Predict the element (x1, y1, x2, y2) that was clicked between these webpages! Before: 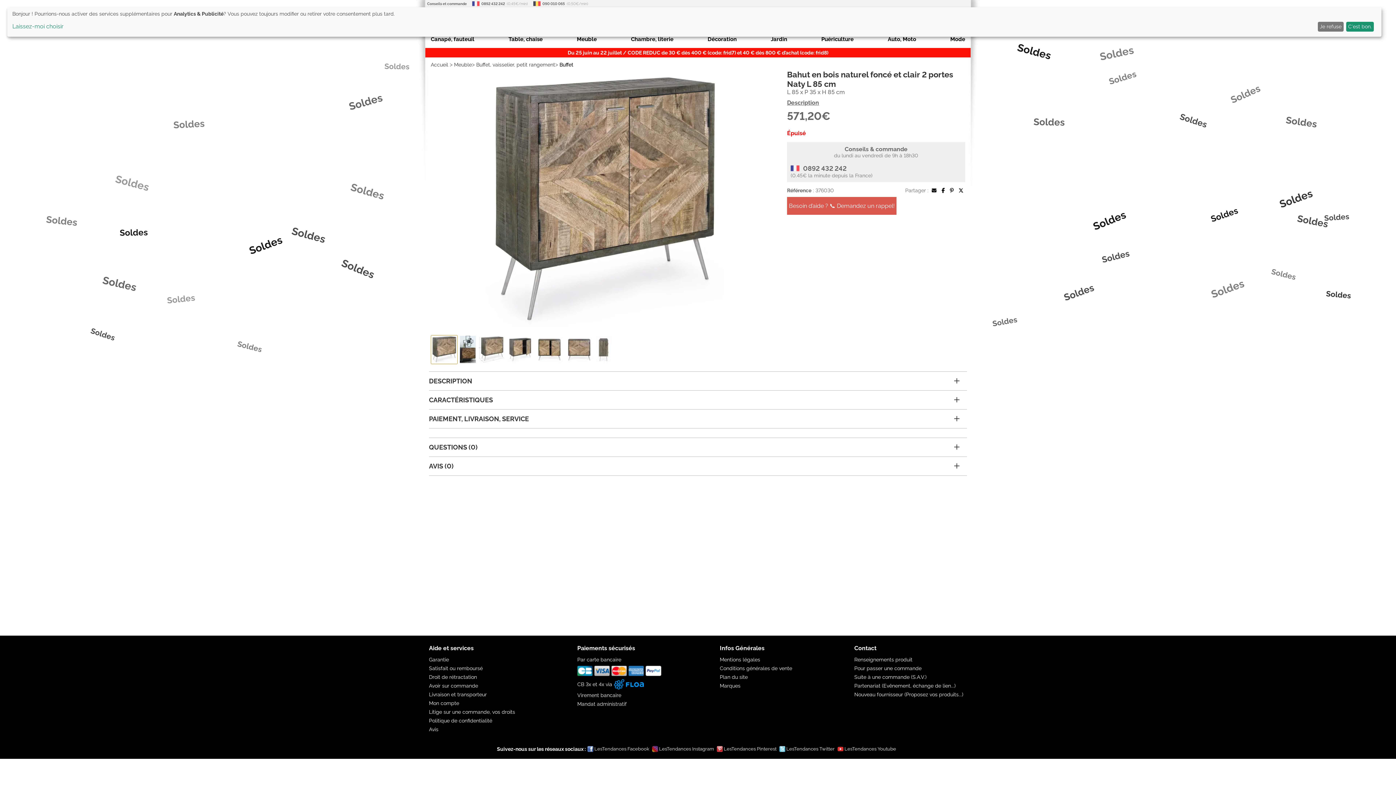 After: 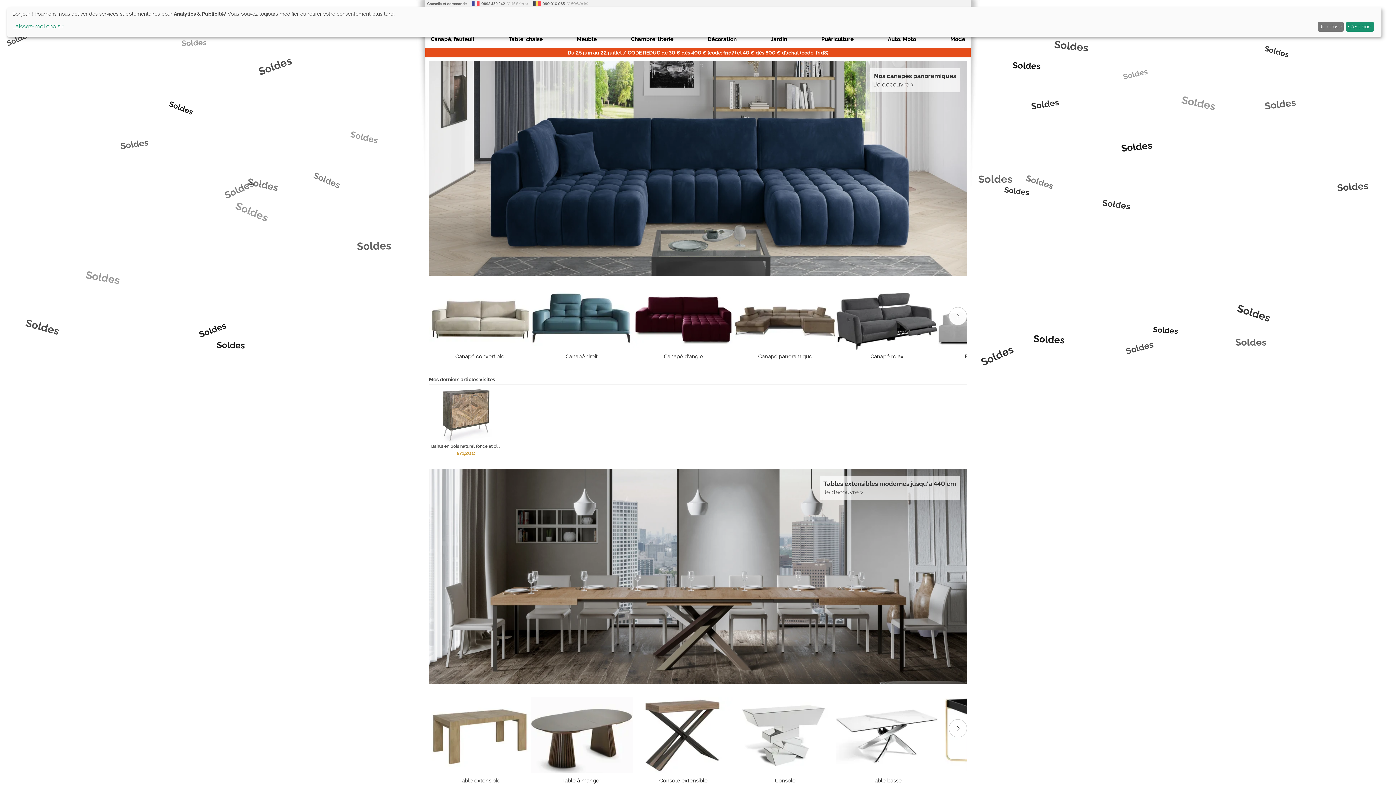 Action: bbox: (430, 61, 448, 67) label: Accueil